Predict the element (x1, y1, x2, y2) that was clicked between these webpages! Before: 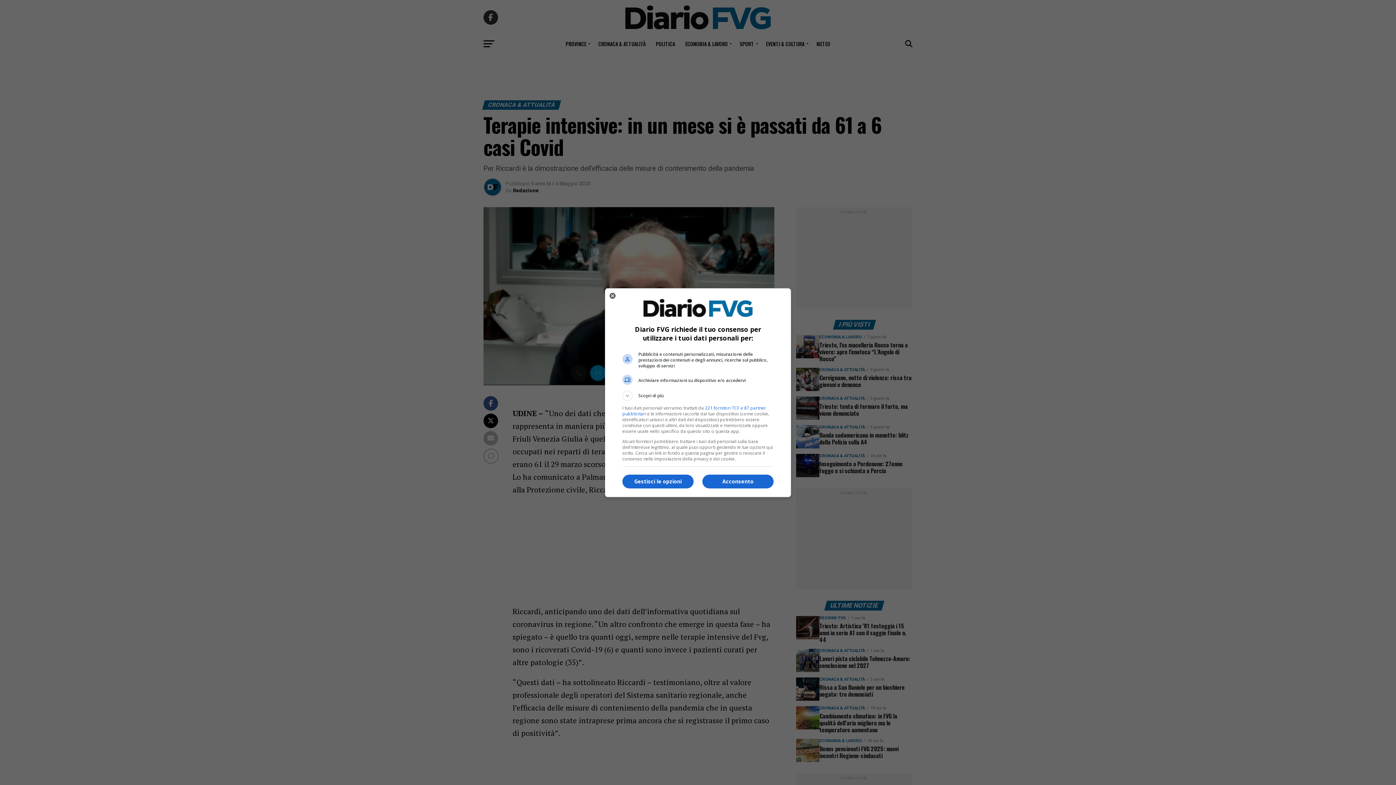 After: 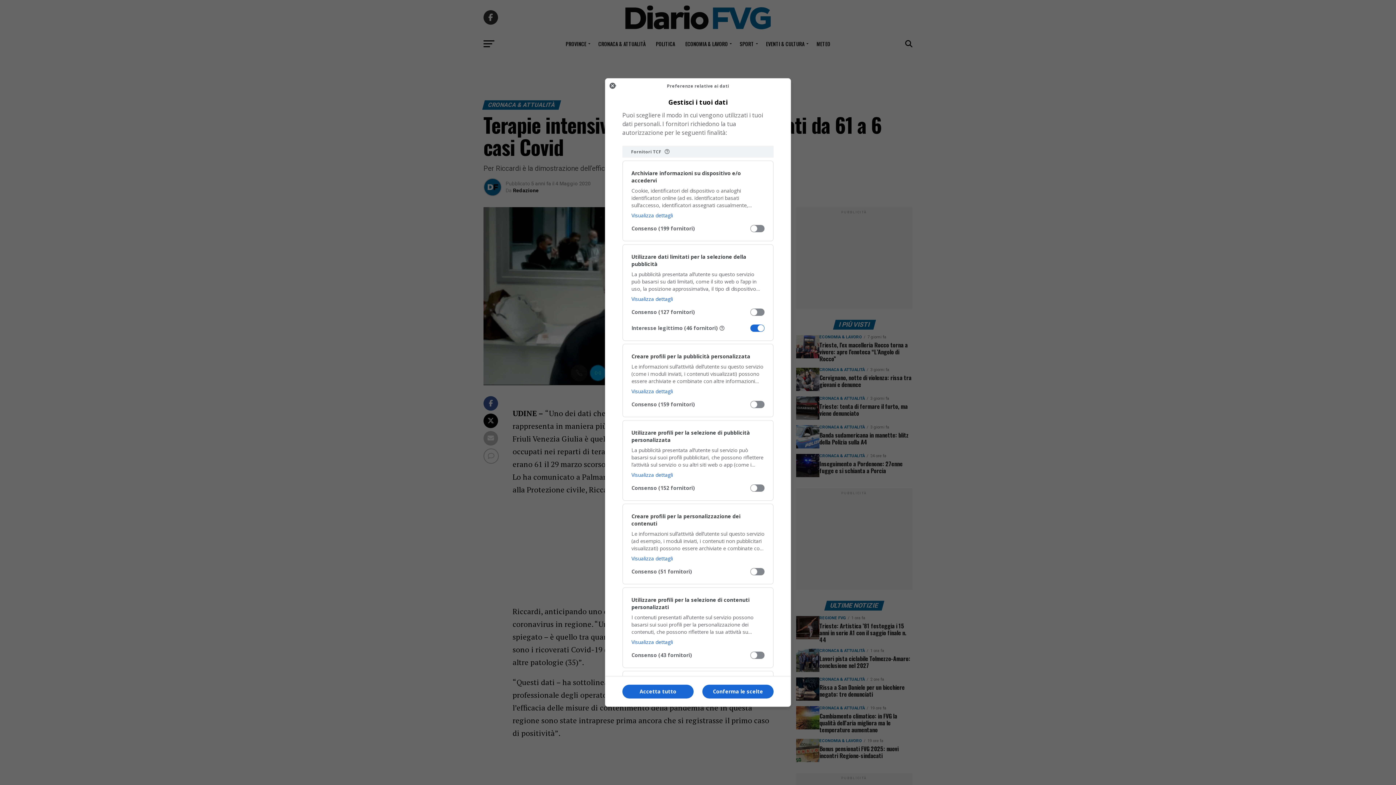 Action: bbox: (622, 474, 693, 488) label: Gestisci le opzioni